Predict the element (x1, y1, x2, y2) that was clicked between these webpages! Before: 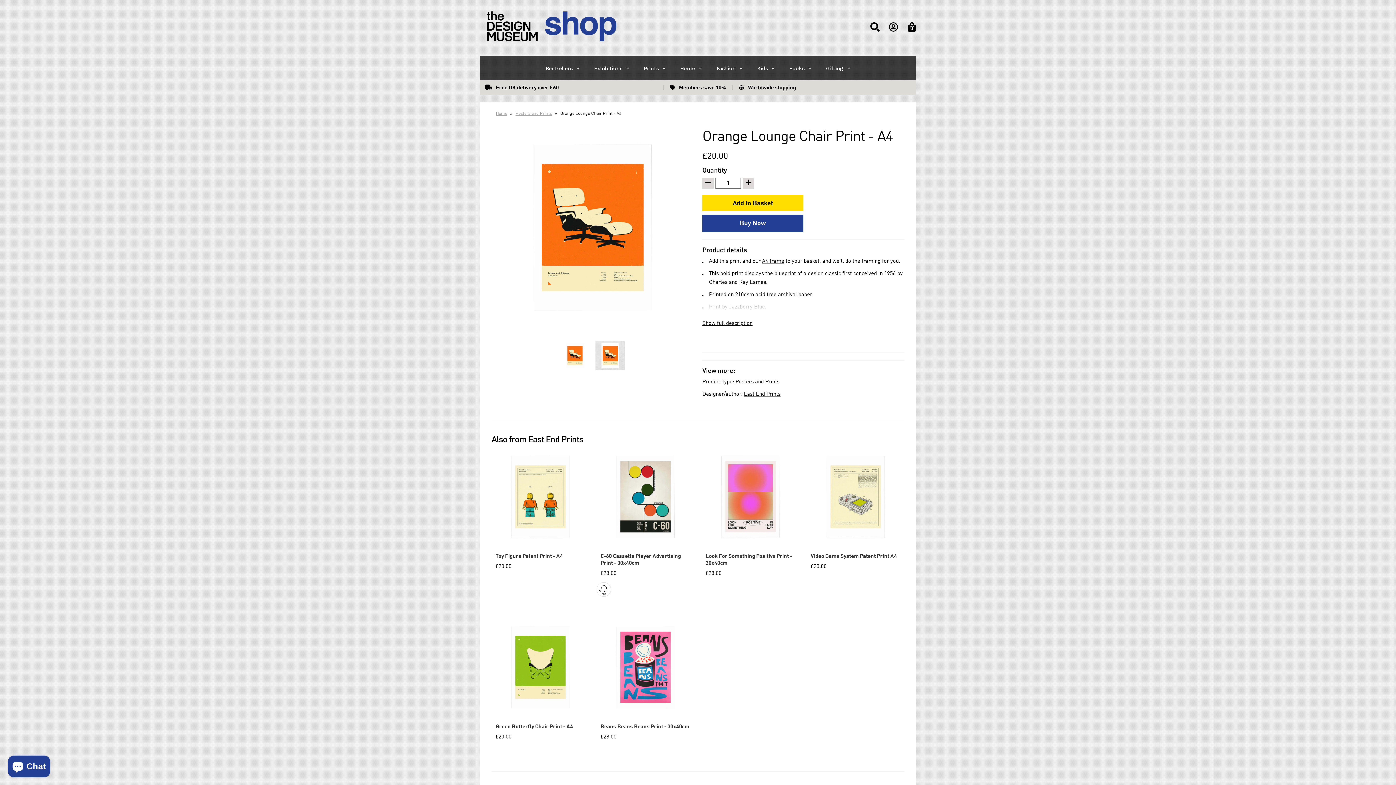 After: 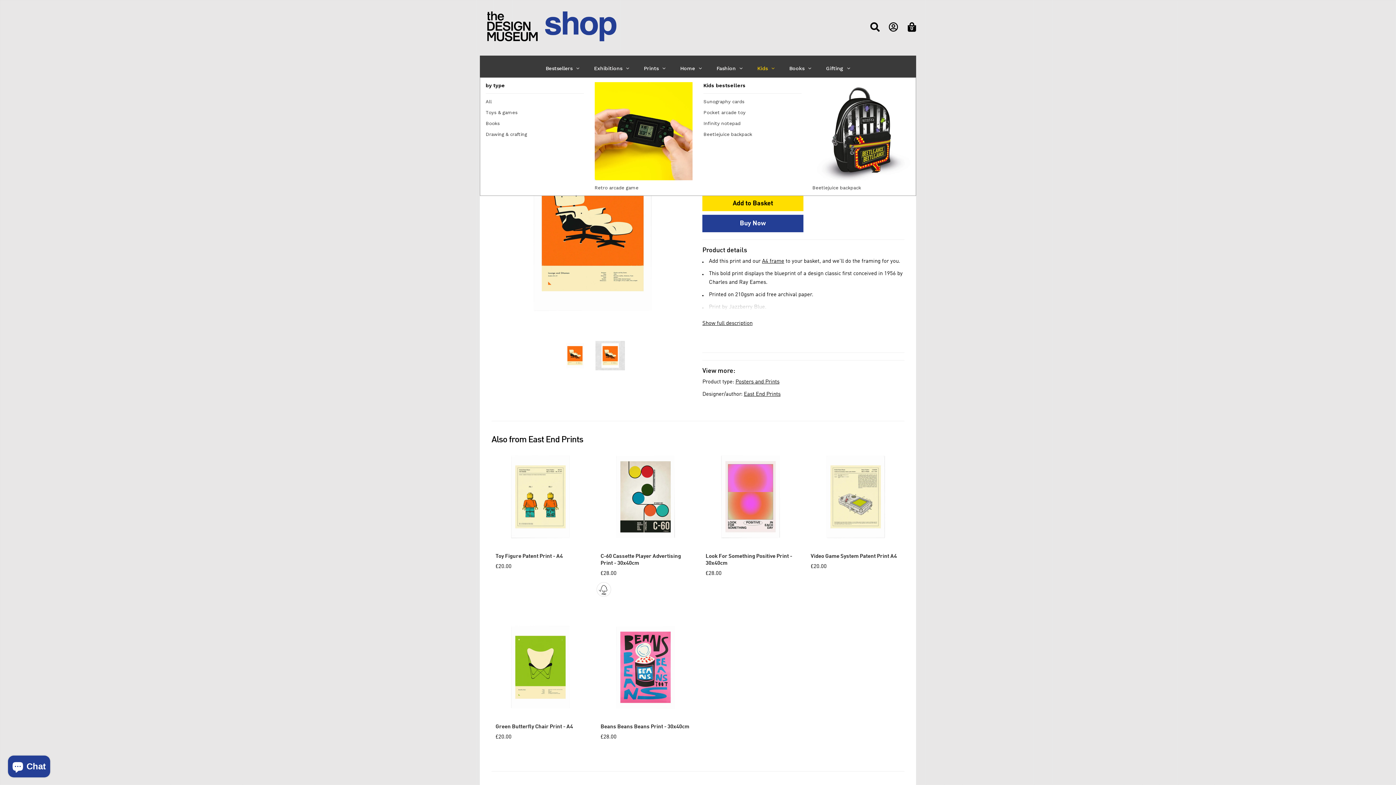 Action: bbox: (750, 59, 782, 77) label: Kids